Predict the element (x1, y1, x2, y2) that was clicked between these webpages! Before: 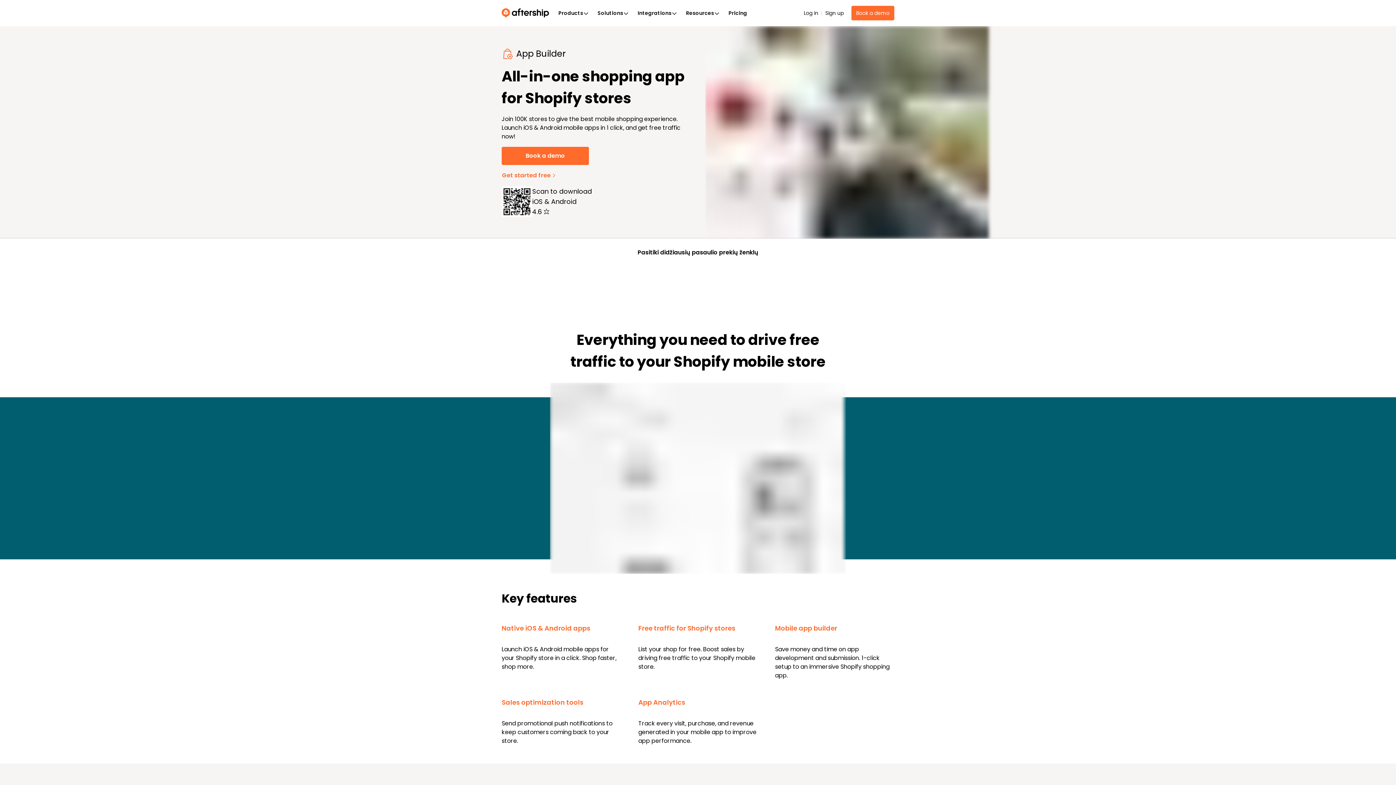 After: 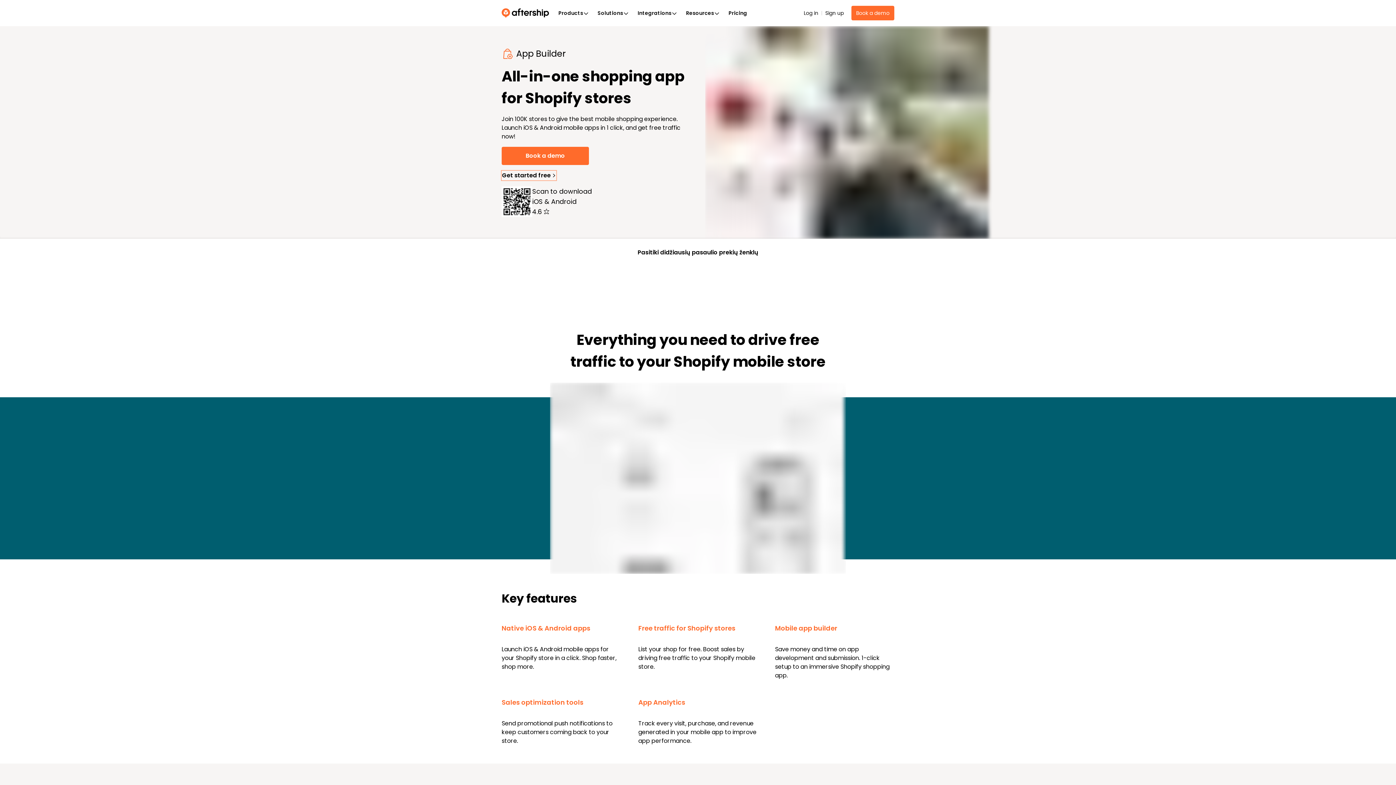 Action: label: Get started free bbox: (501, 170, 556, 180)